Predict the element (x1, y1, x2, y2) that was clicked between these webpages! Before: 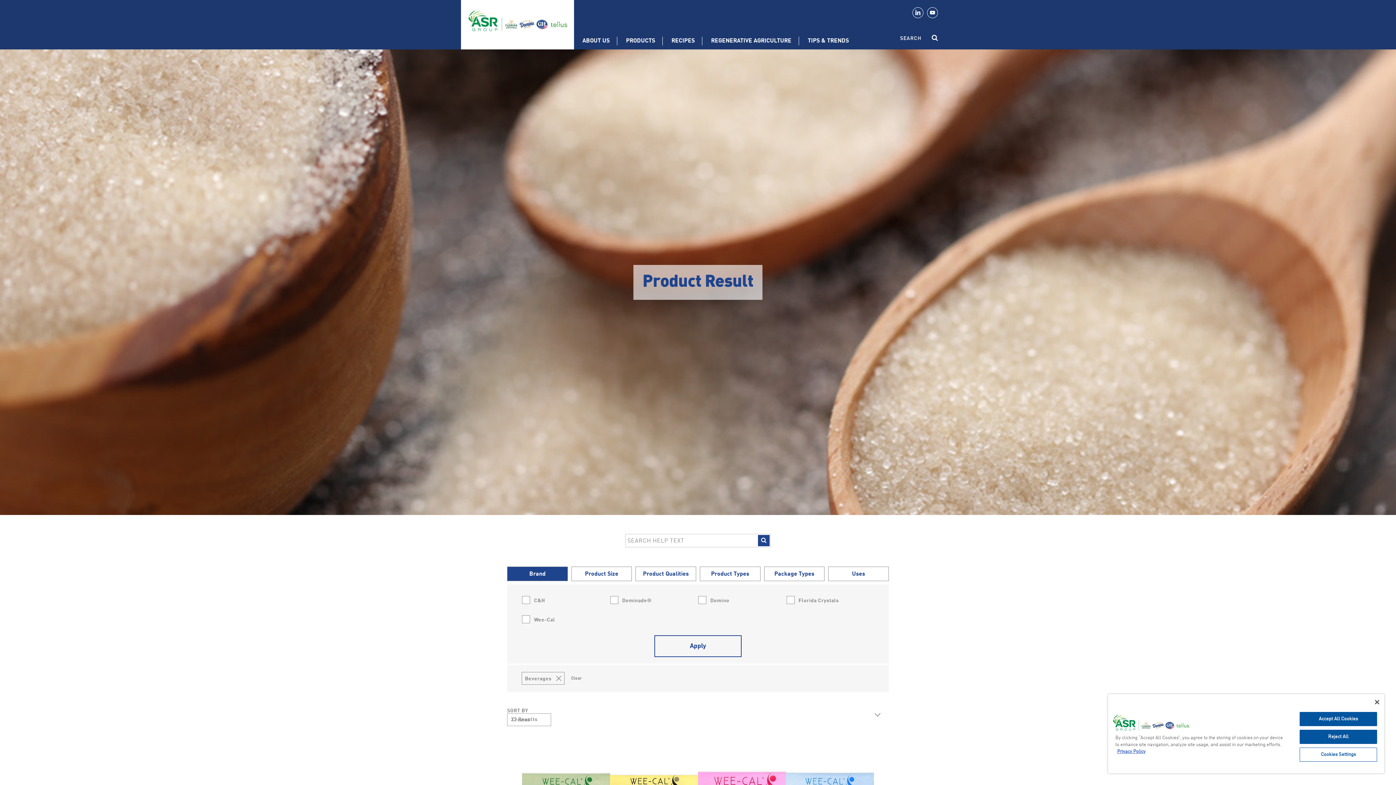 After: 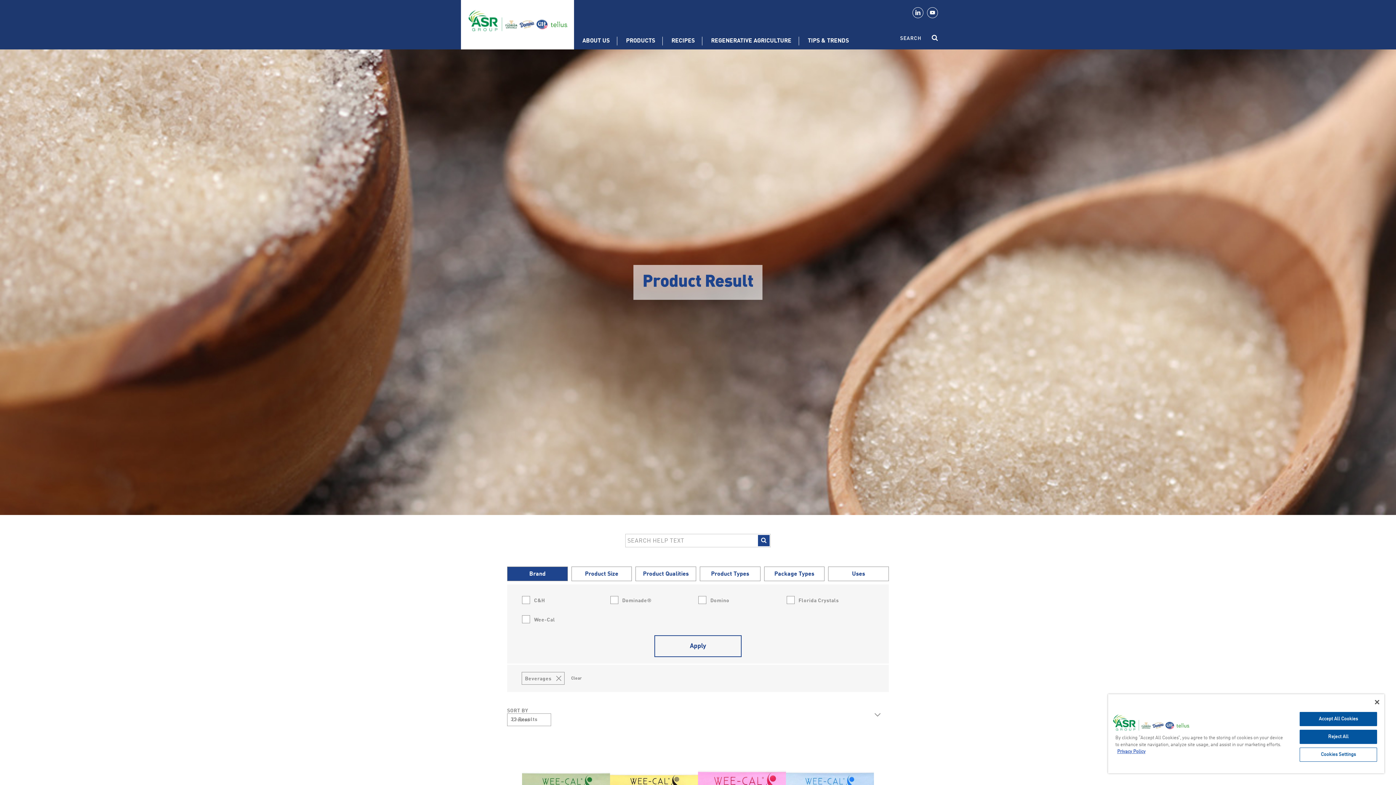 Action: bbox: (927, 7, 938, 18) label: .